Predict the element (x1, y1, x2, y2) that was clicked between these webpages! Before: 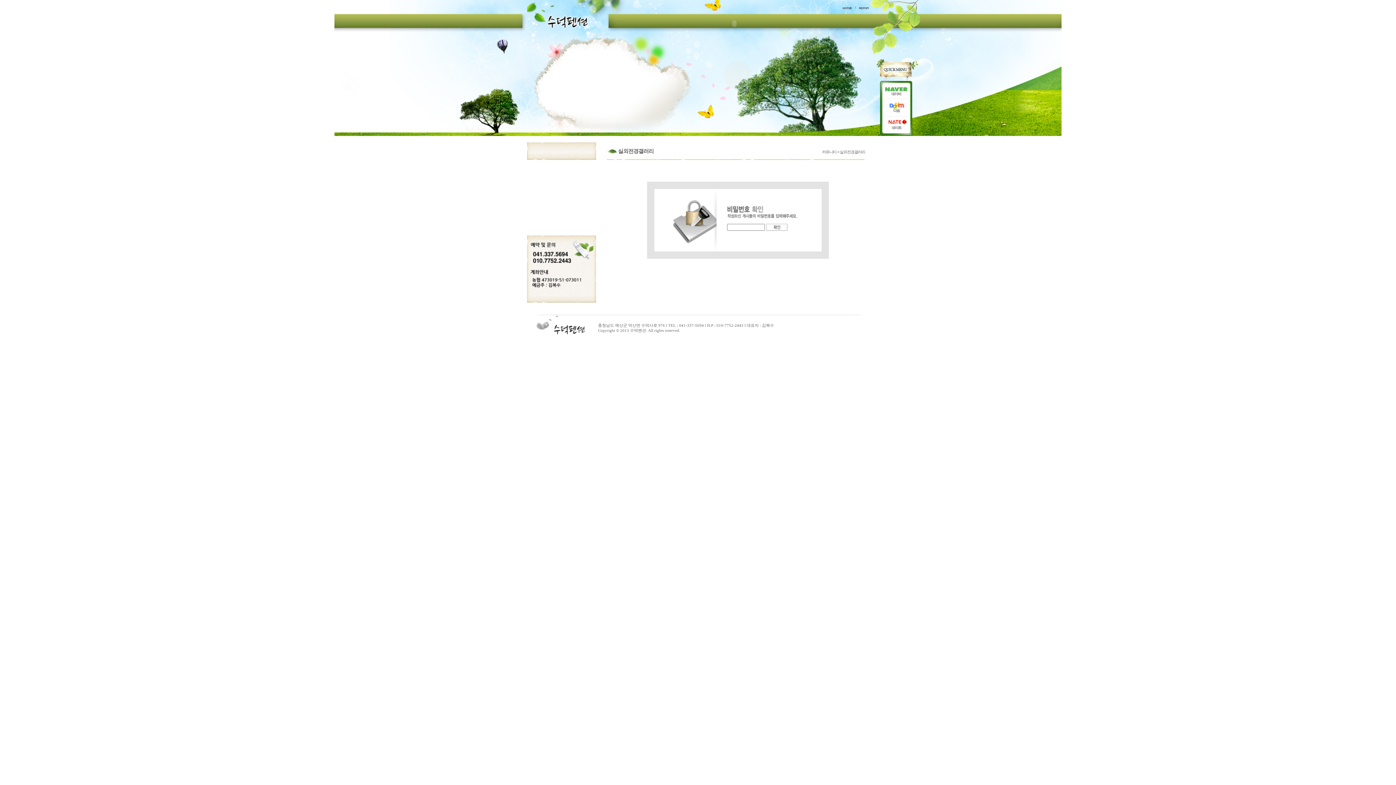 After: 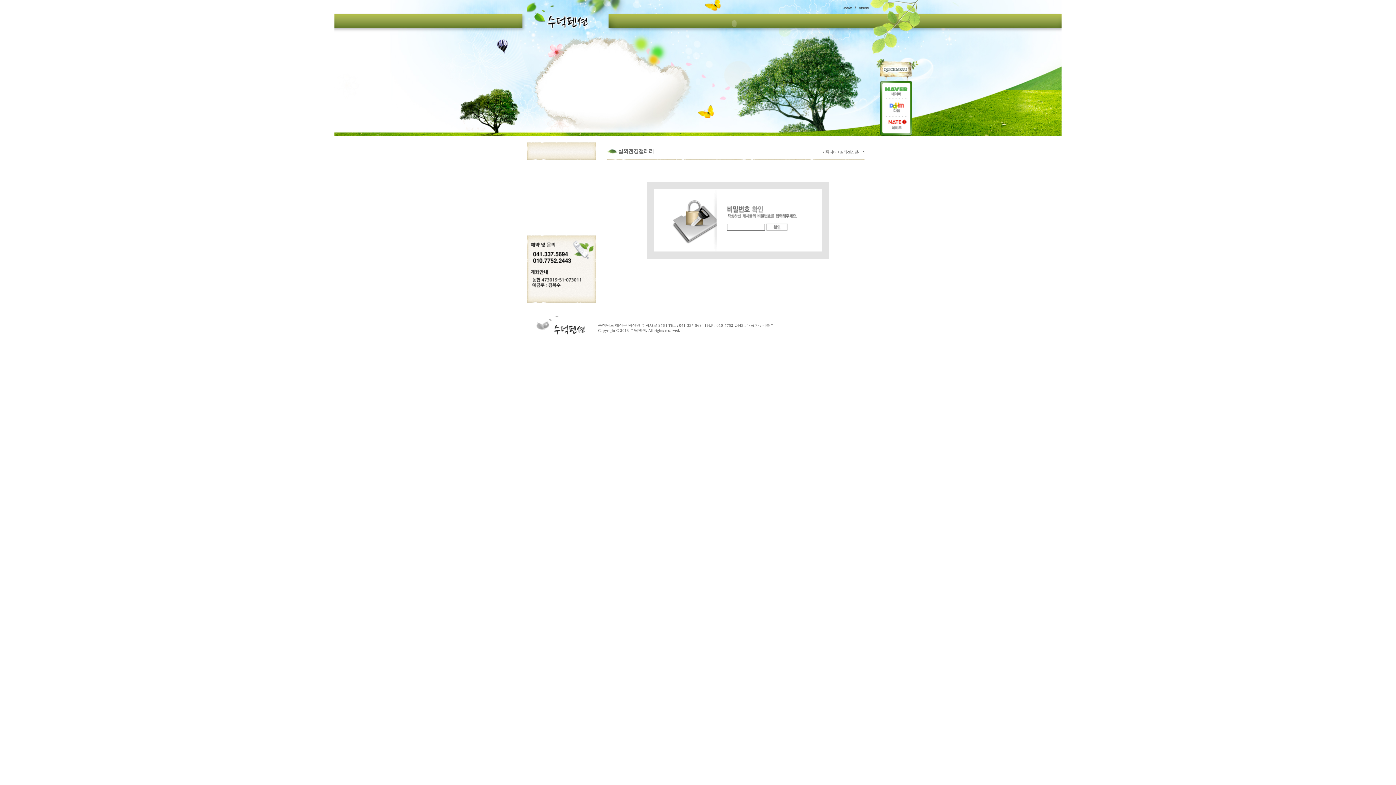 Action: bbox: (876, 106, 919, 110)